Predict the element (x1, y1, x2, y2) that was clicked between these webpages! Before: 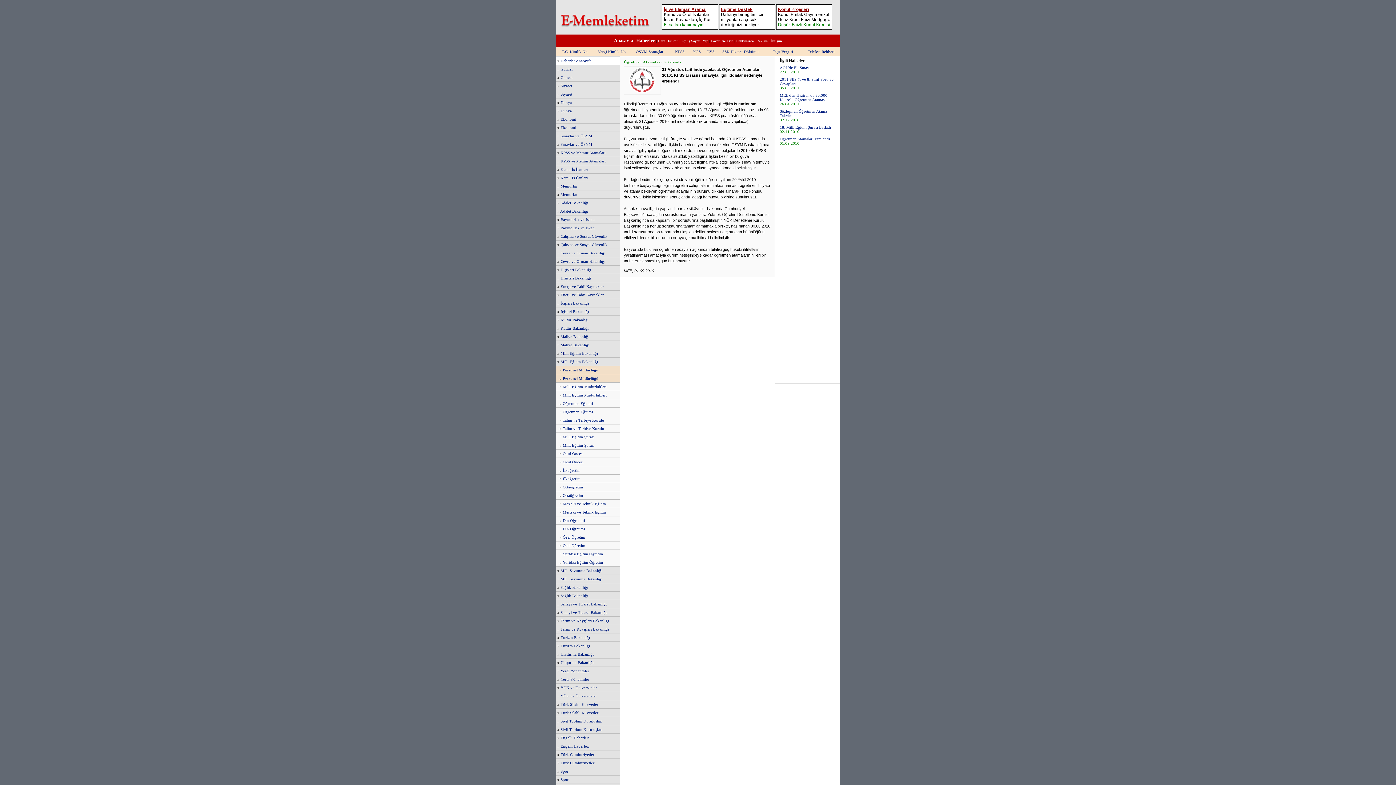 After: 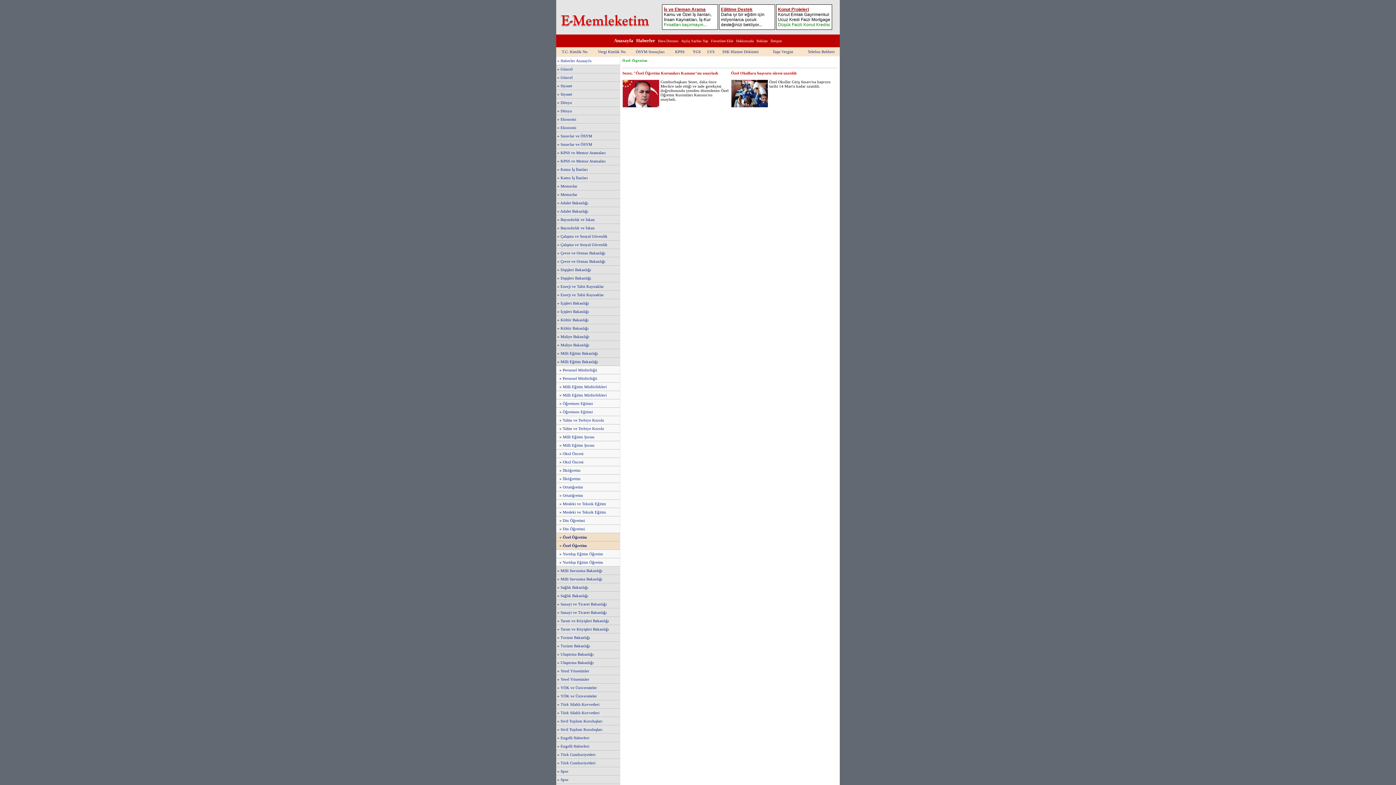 Action: label: Özel Öğretim bbox: (562, 535, 585, 539)